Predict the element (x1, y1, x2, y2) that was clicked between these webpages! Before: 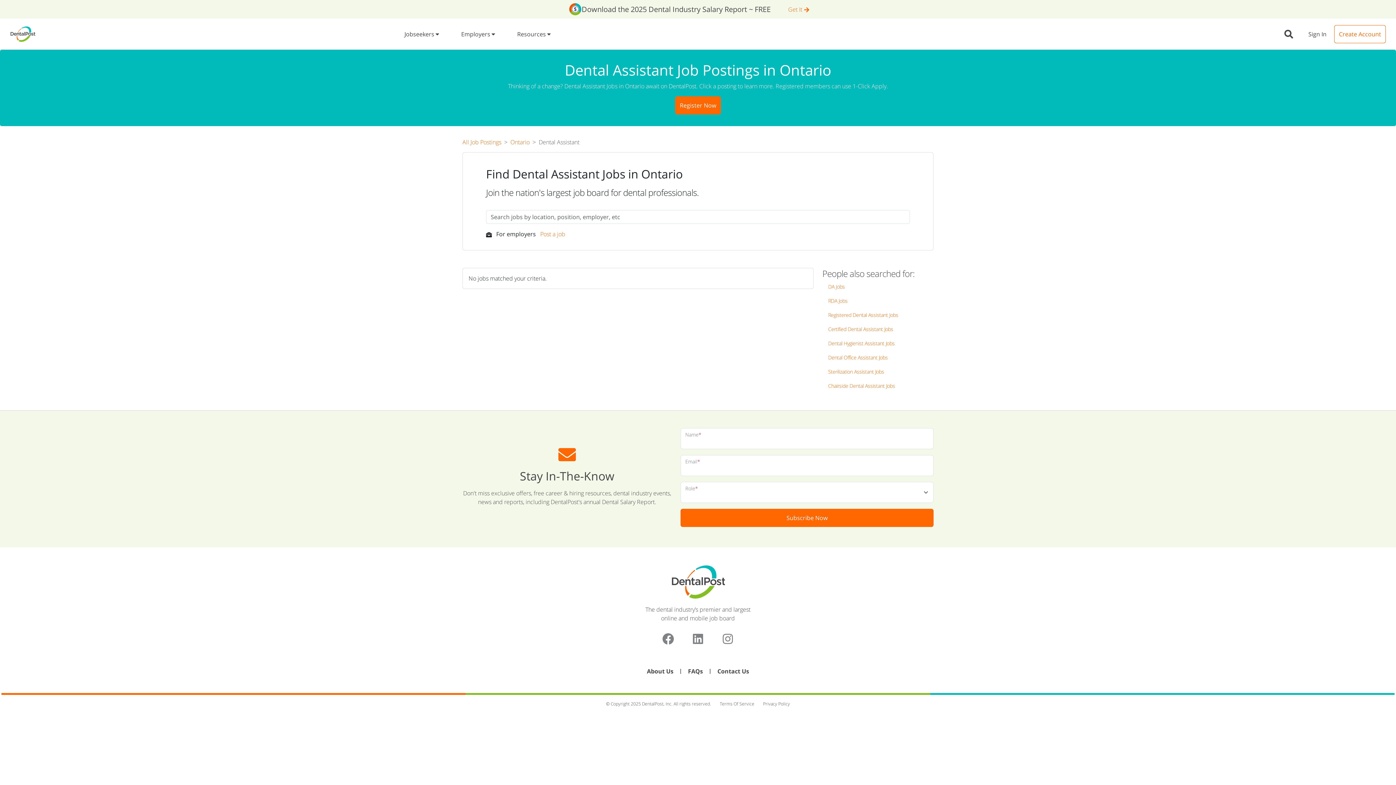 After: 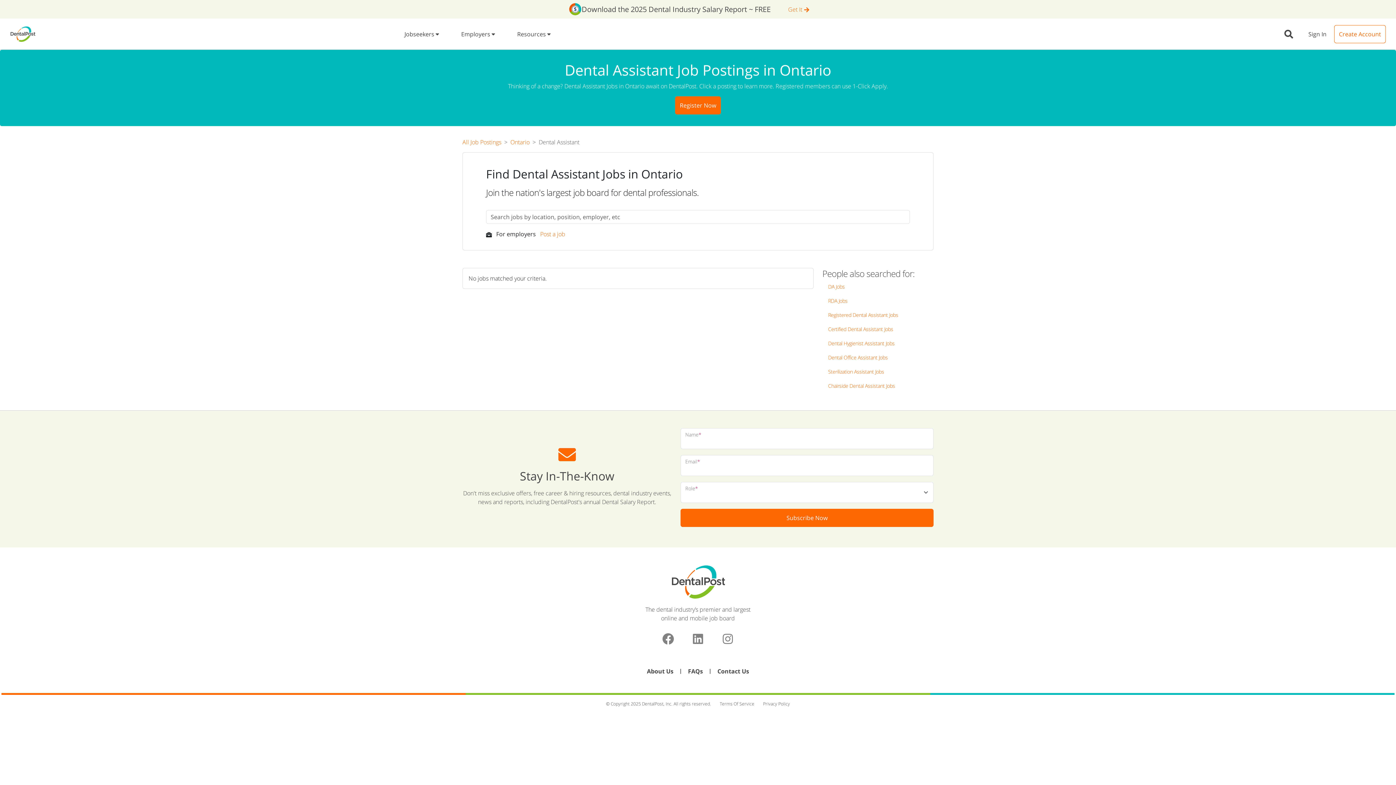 Action: bbox: (822, 378, 933, 393) label: Chairside Dental Assistant Jobs